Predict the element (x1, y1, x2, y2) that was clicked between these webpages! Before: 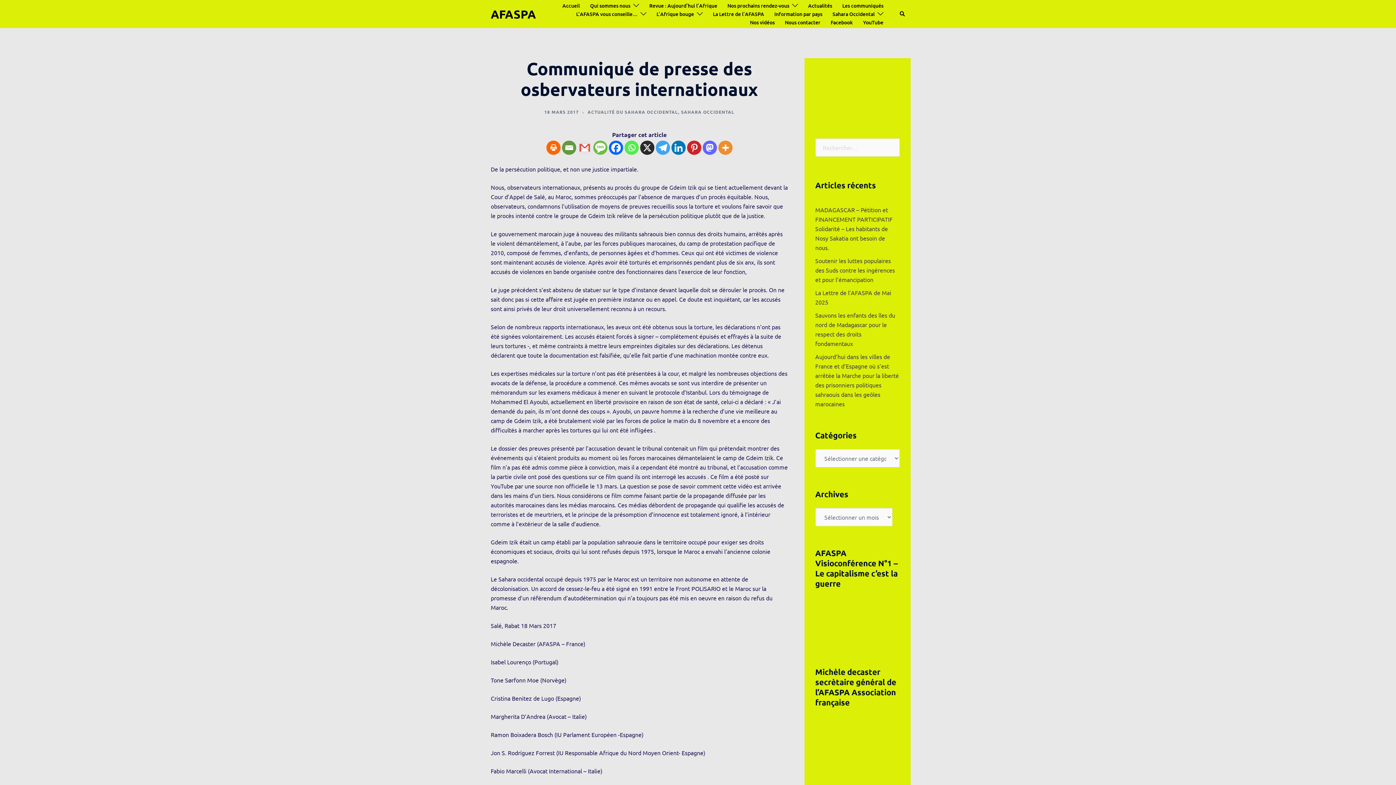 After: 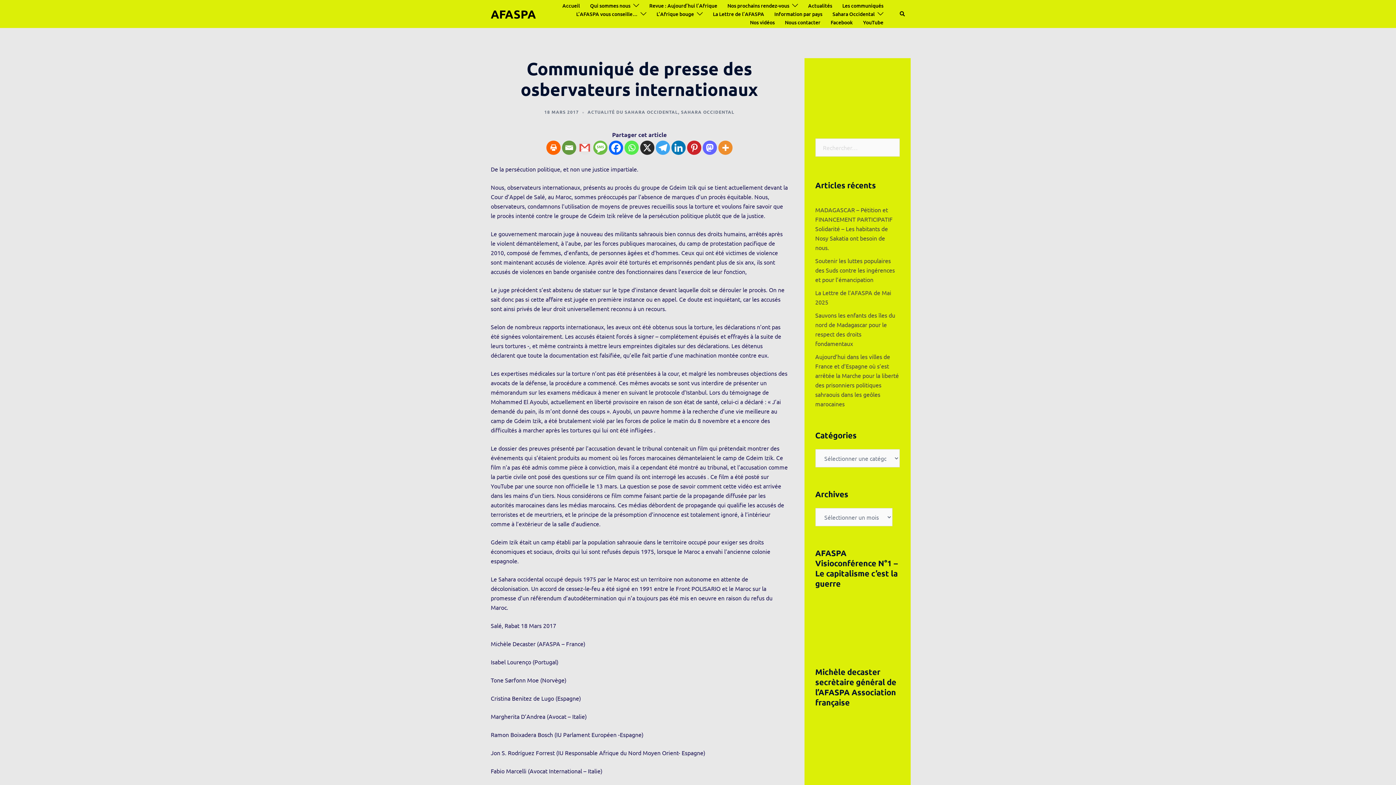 Action: label: X bbox: (640, 140, 654, 154)